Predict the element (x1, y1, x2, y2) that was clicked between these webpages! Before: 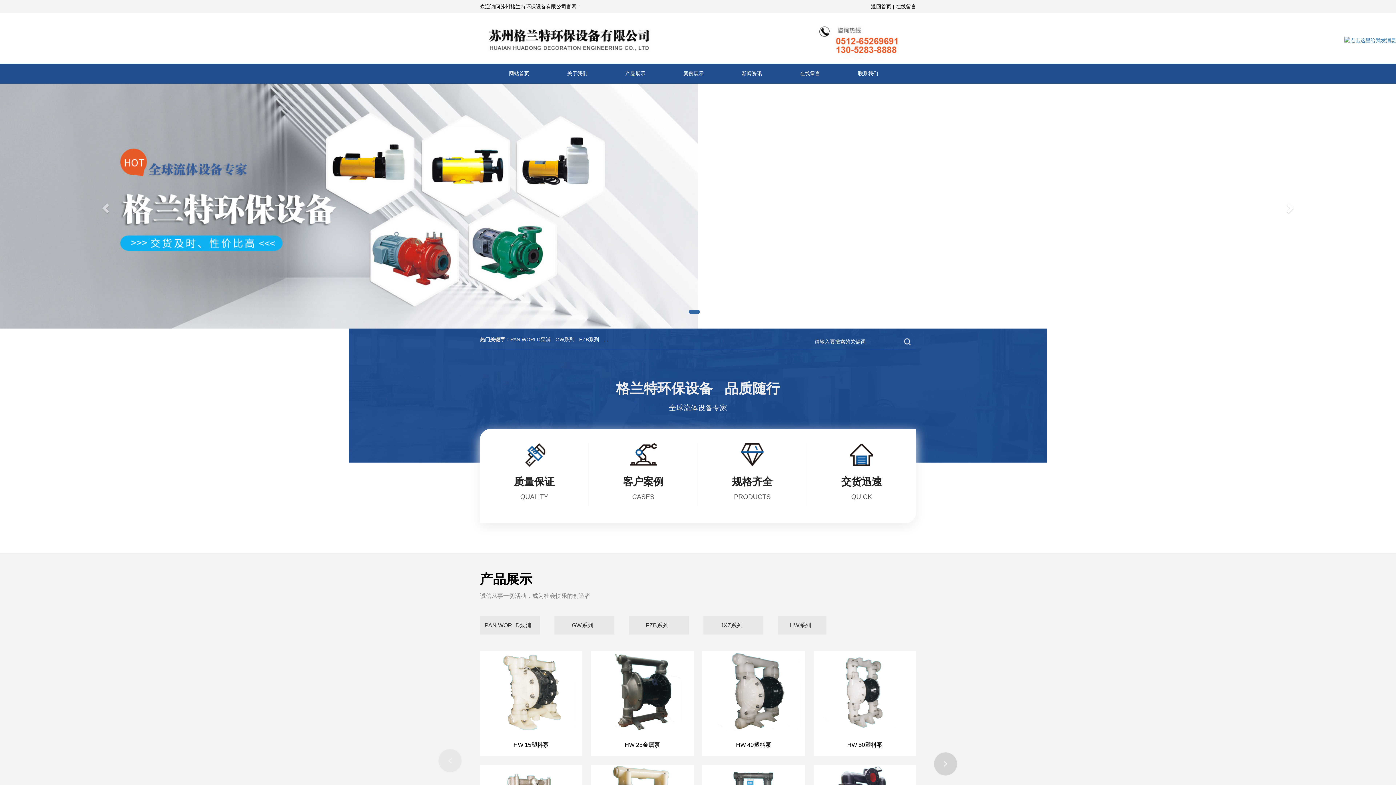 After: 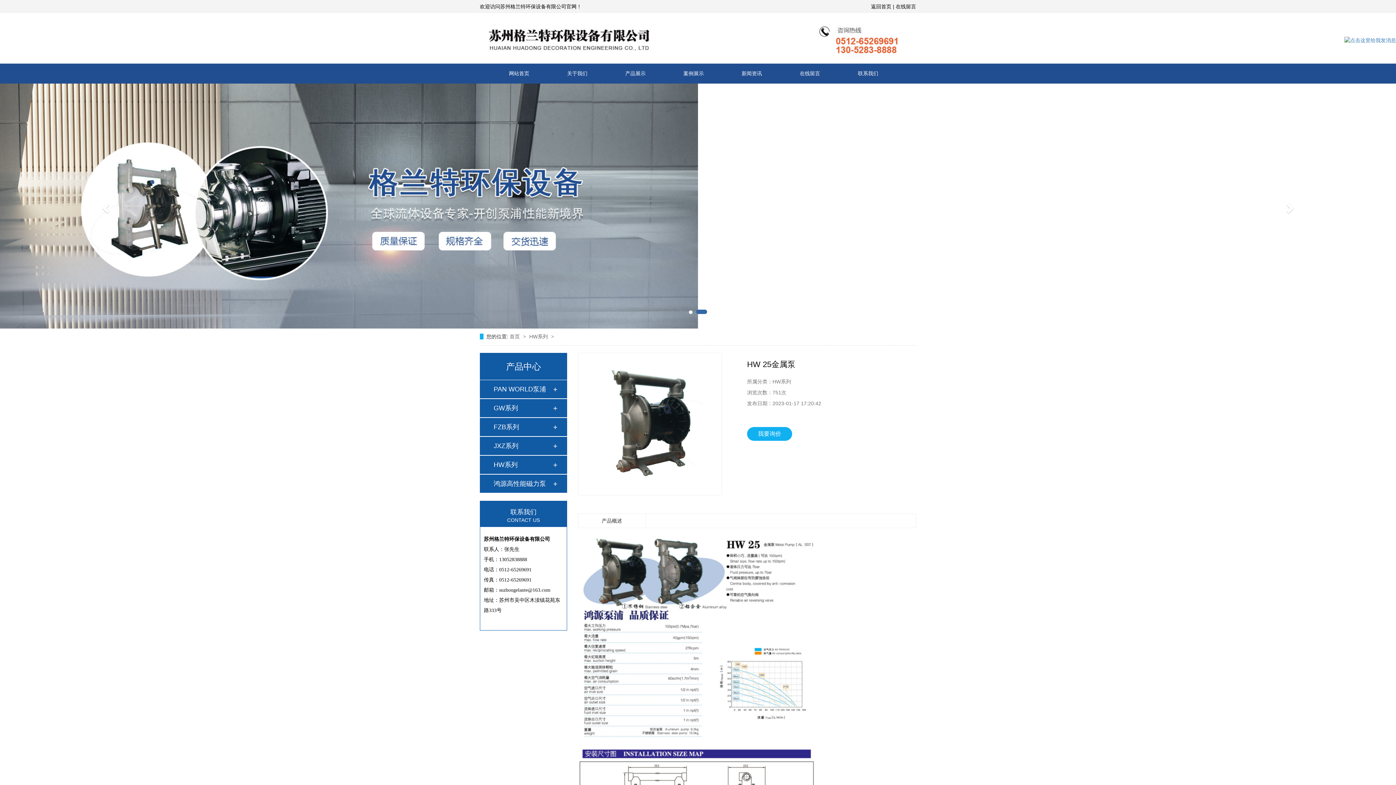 Action: bbox: (591, 689, 693, 695)